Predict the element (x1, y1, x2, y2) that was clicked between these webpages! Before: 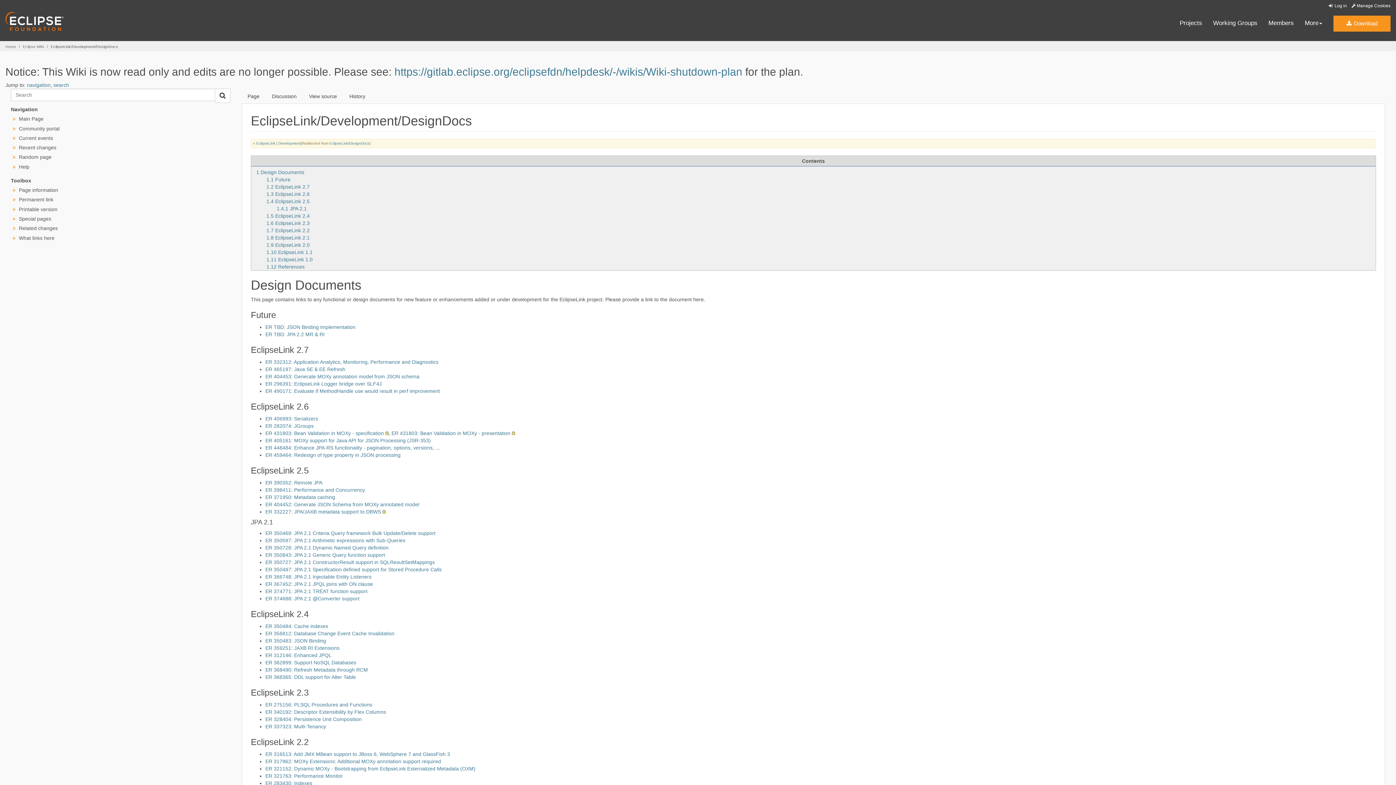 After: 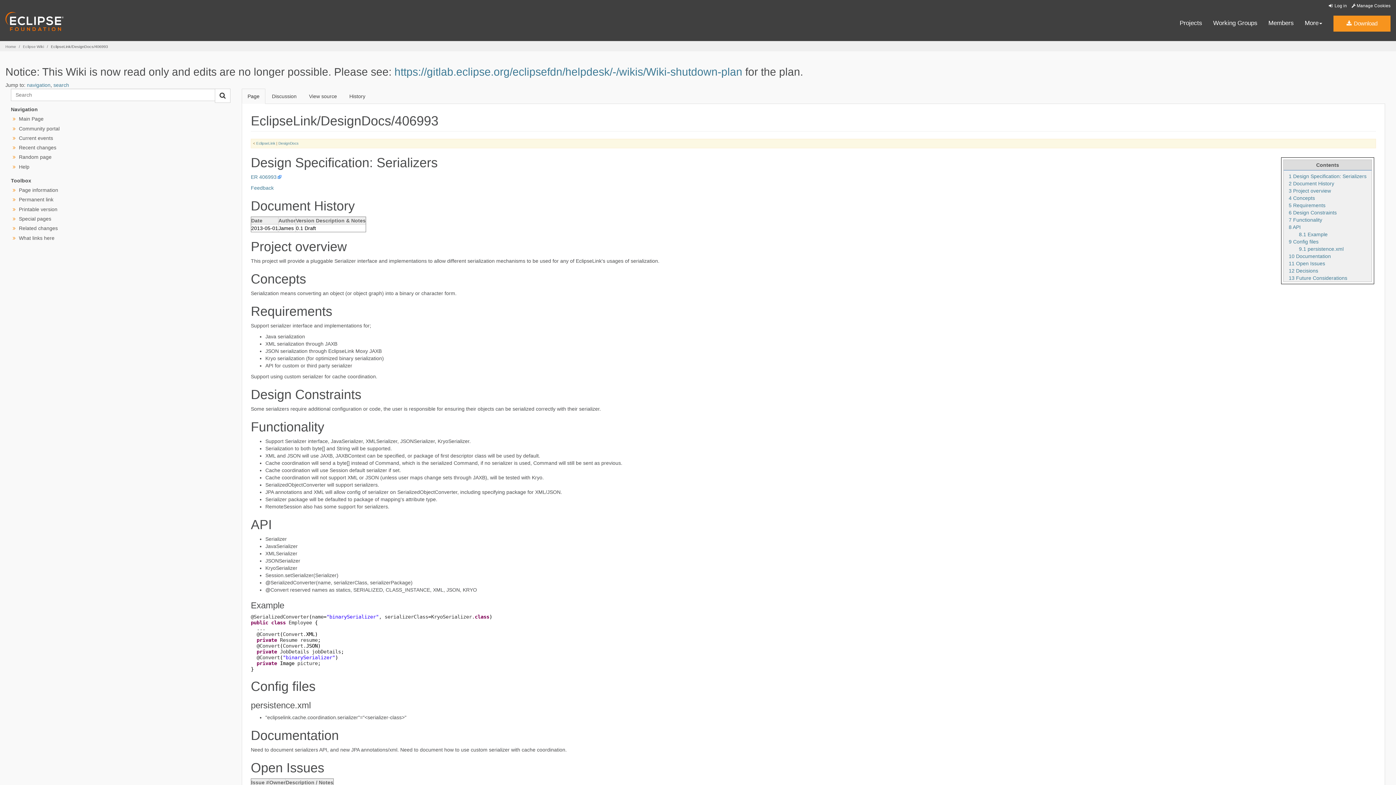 Action: bbox: (265, 416, 318, 421) label: ER 406993: Serializers